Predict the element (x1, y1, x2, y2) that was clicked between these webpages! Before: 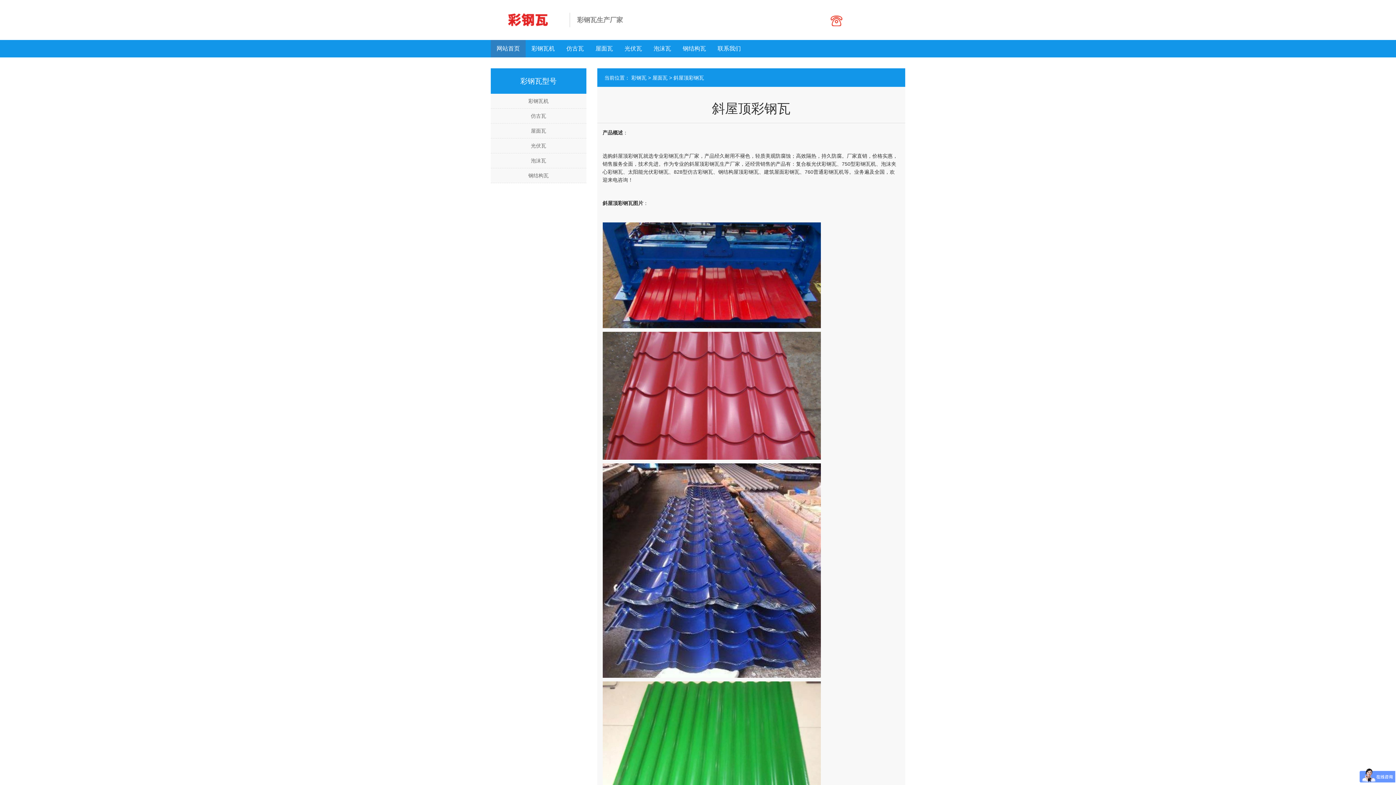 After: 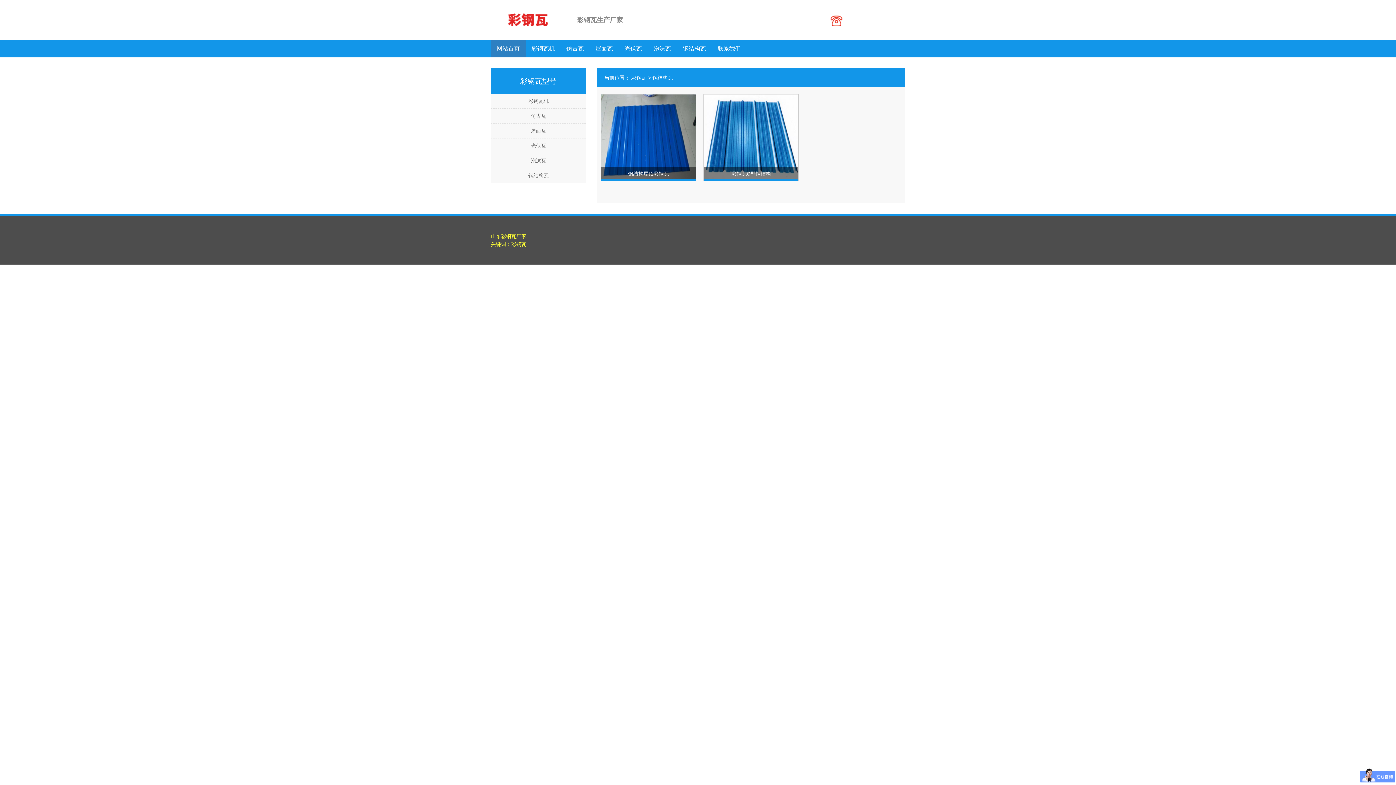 Action: label: 钢结构瓦 bbox: (528, 172, 548, 178)